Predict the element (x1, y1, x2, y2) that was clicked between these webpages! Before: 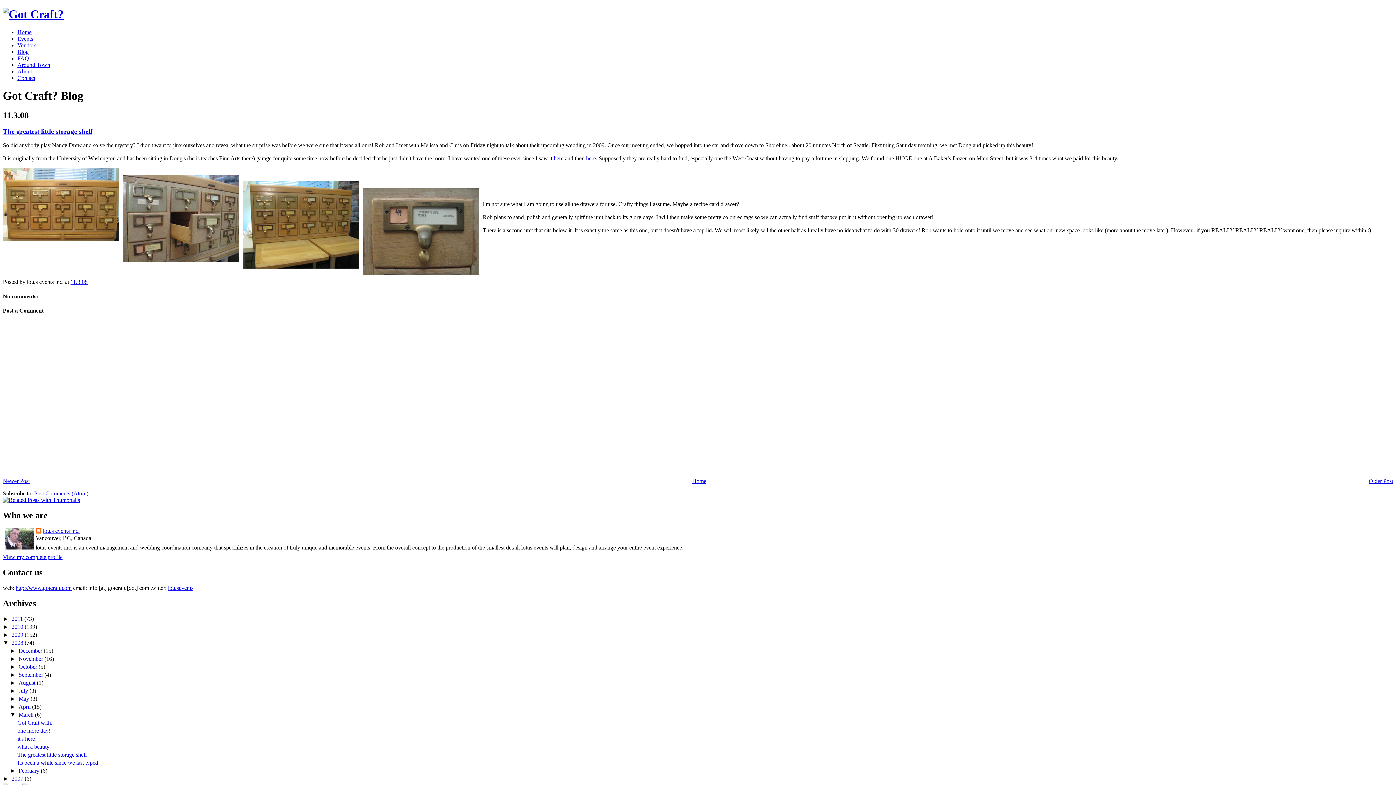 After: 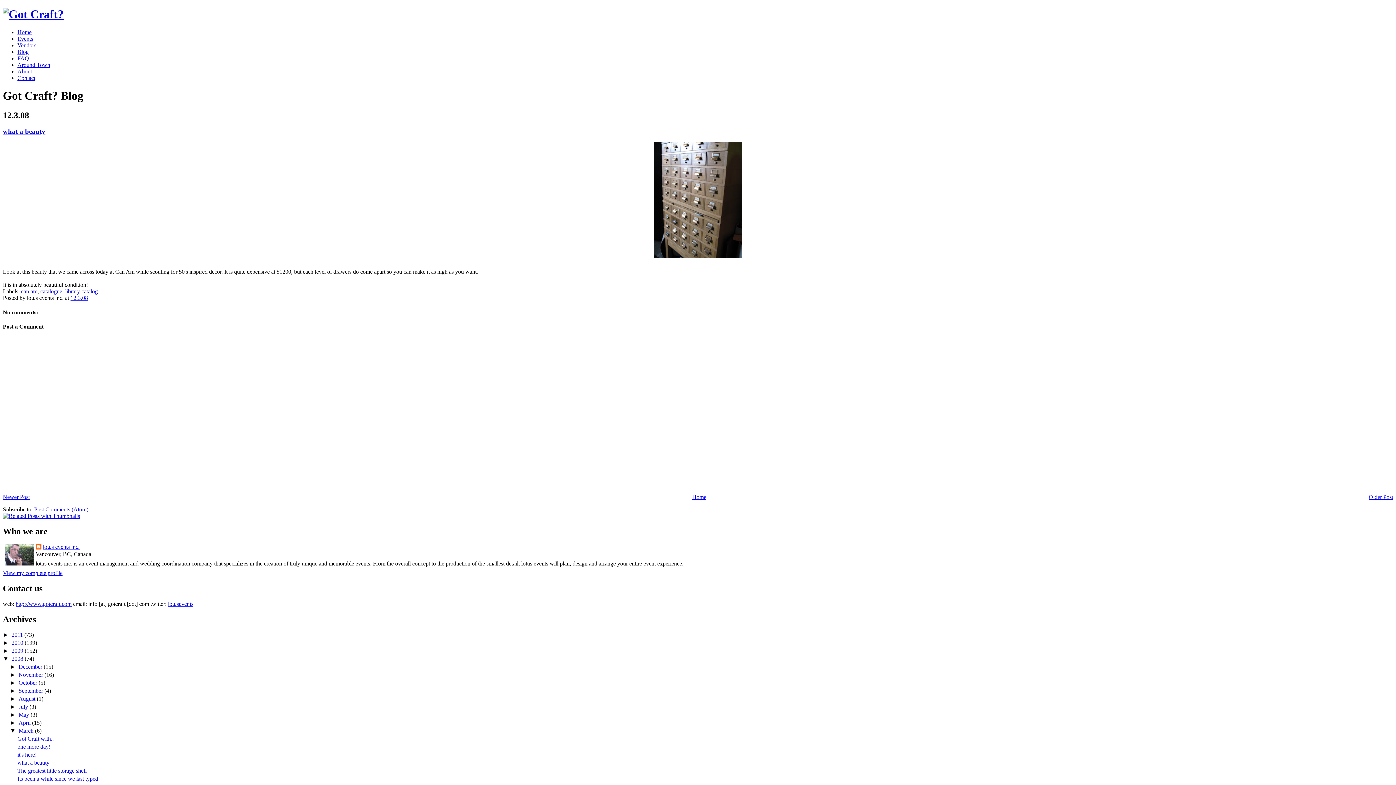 Action: label: Newer Post bbox: (2, 478, 29, 484)